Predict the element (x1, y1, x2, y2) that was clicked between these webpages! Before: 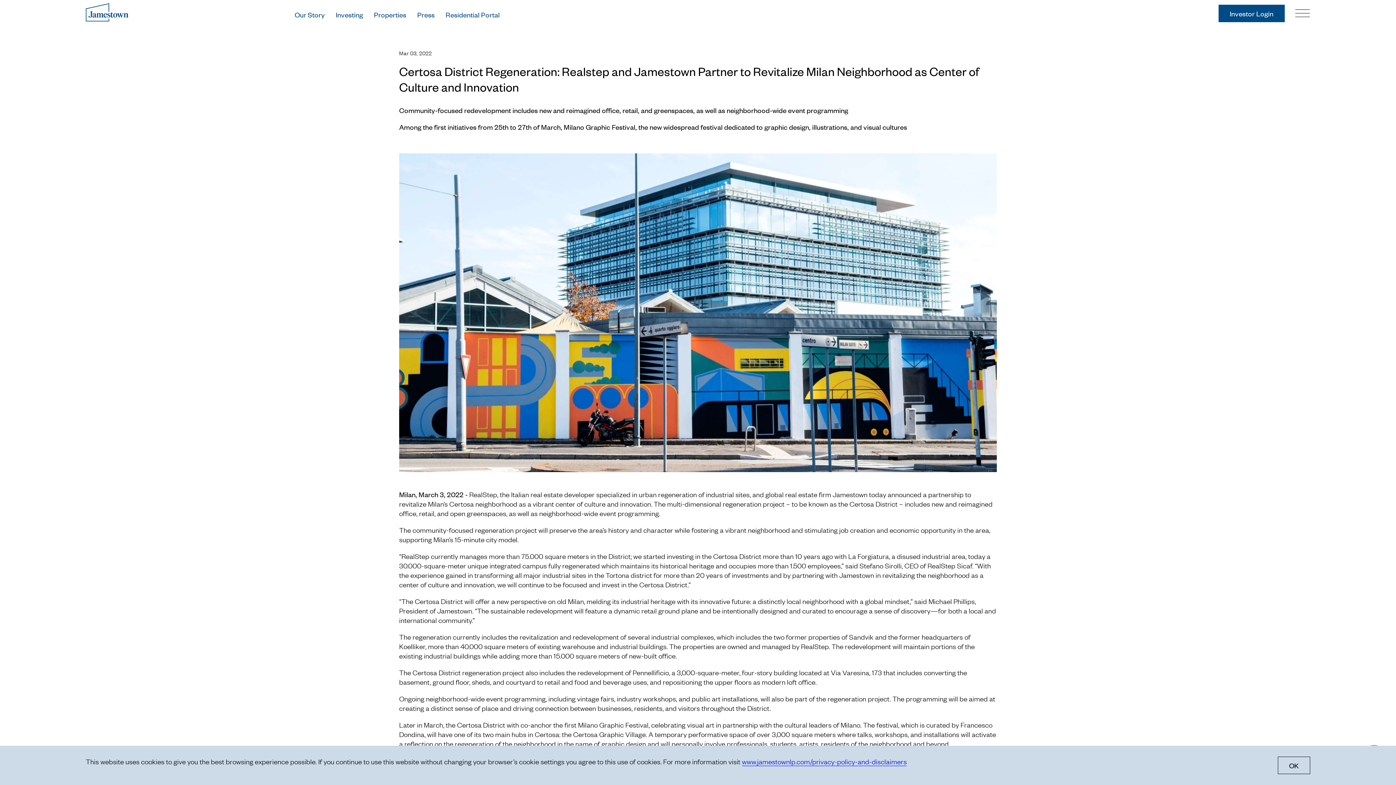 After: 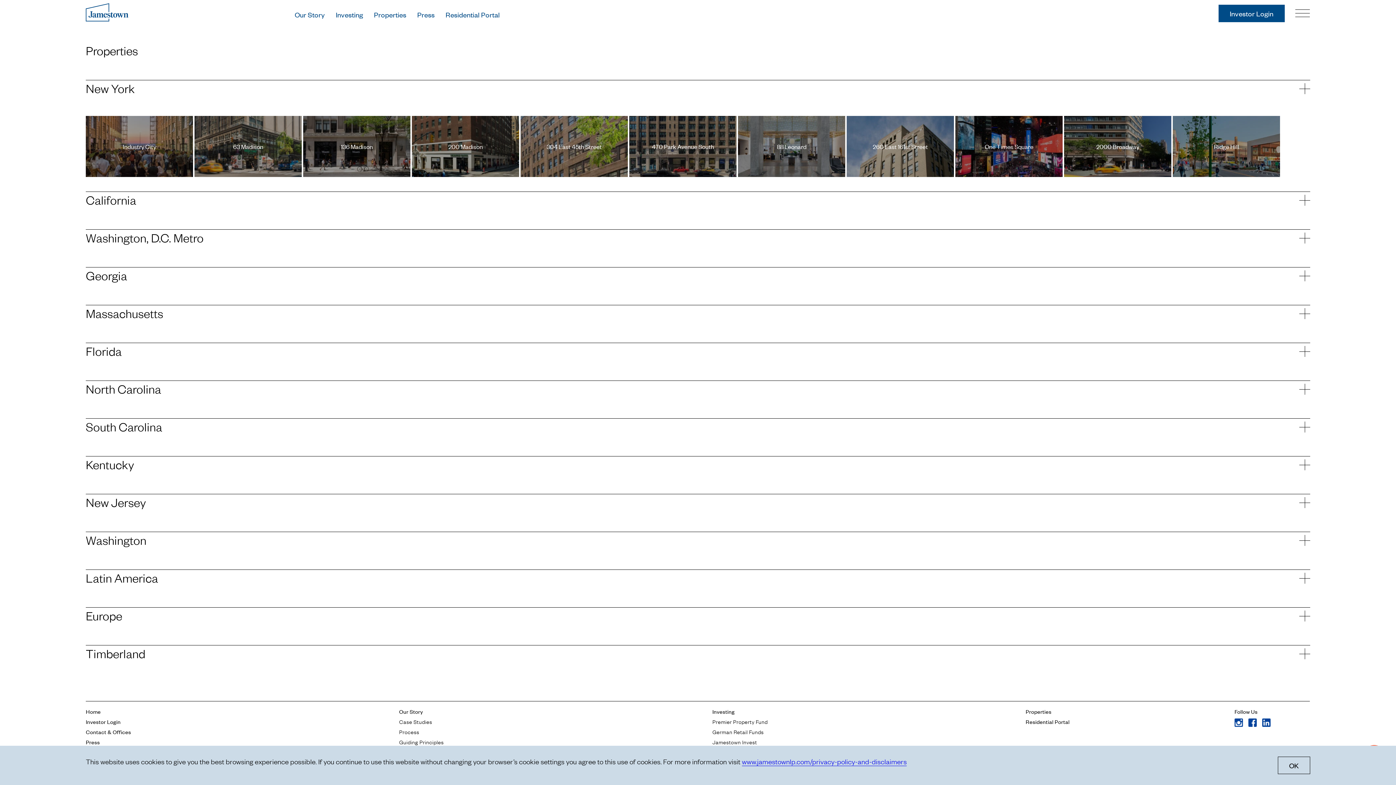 Action: bbox: (374, 9, 406, 18) label: Properties